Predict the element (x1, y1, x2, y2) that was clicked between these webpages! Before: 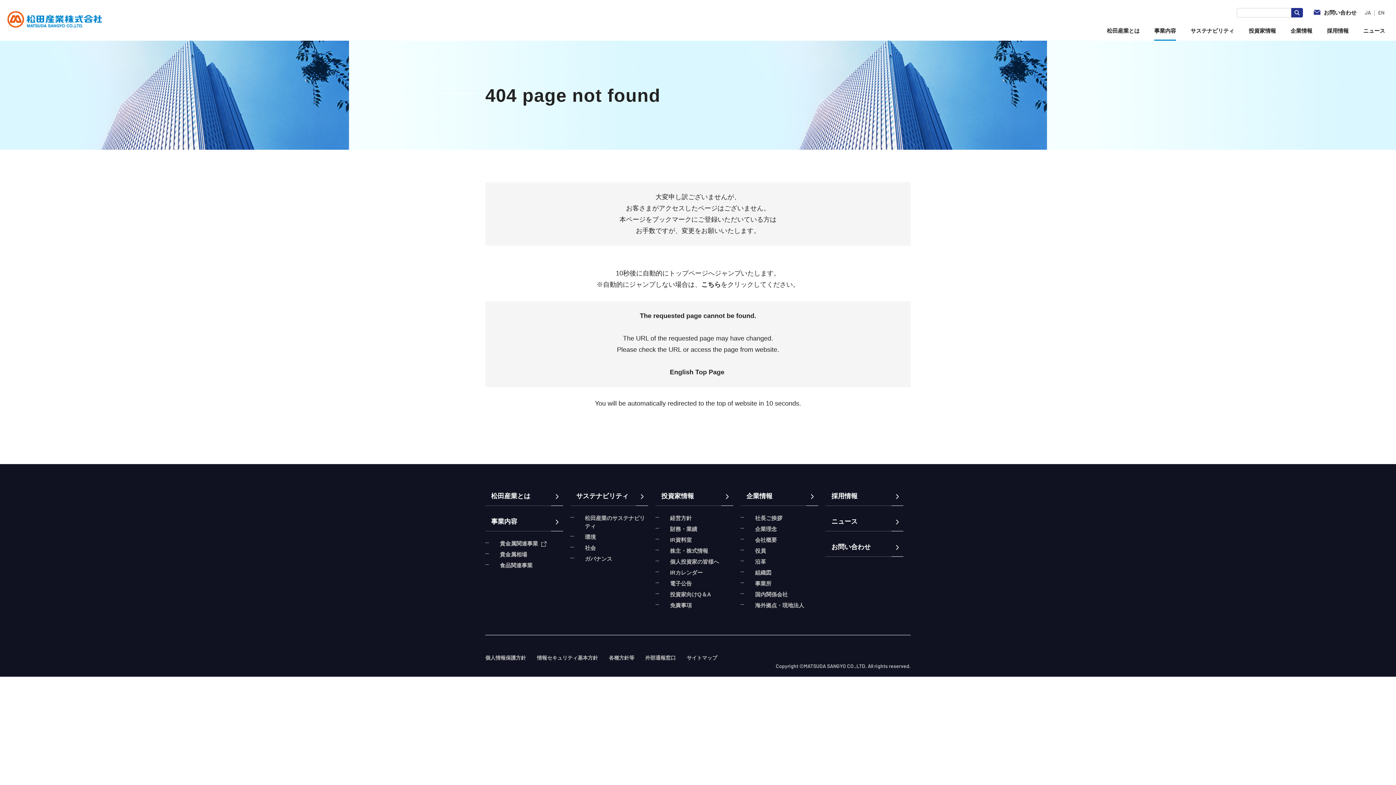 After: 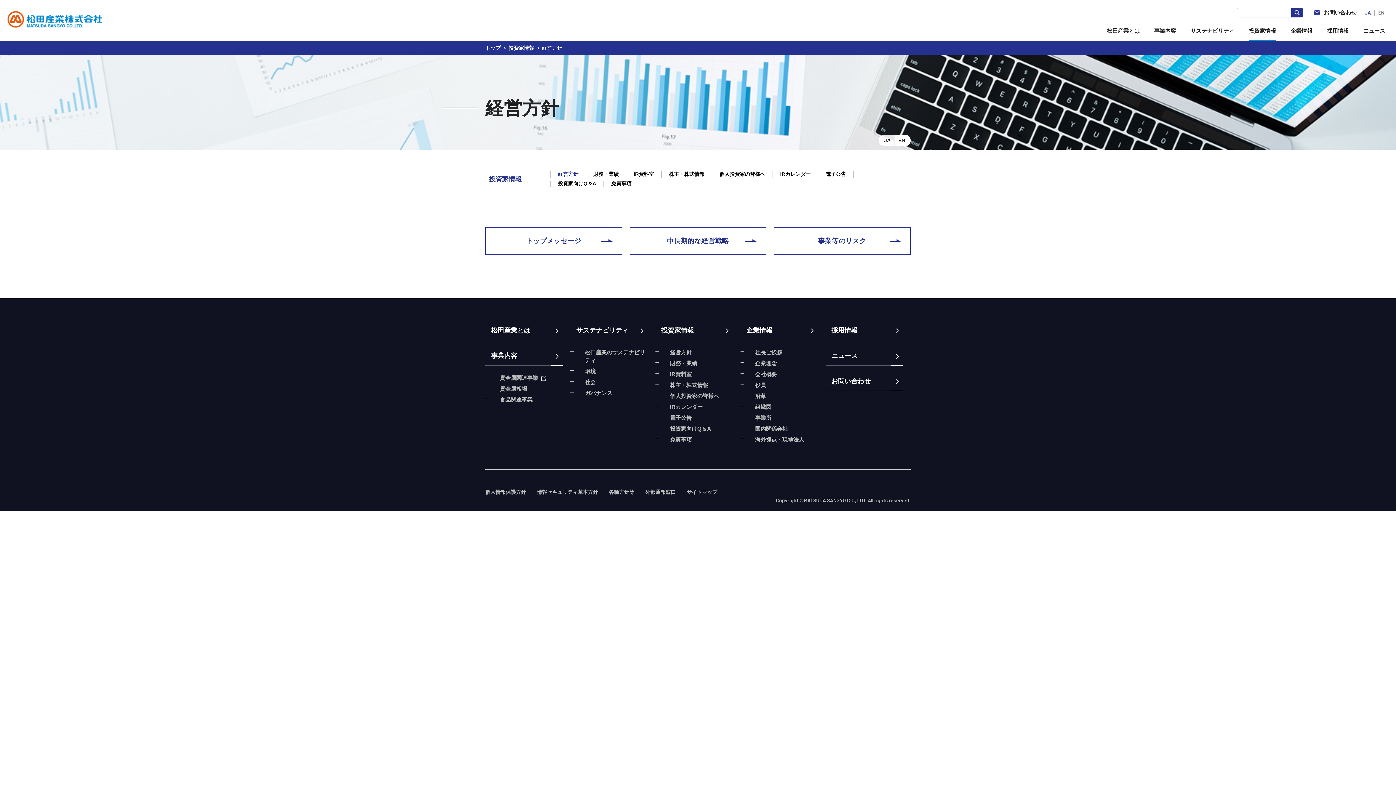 Action: bbox: (670, 514, 692, 522) label: 経営方針